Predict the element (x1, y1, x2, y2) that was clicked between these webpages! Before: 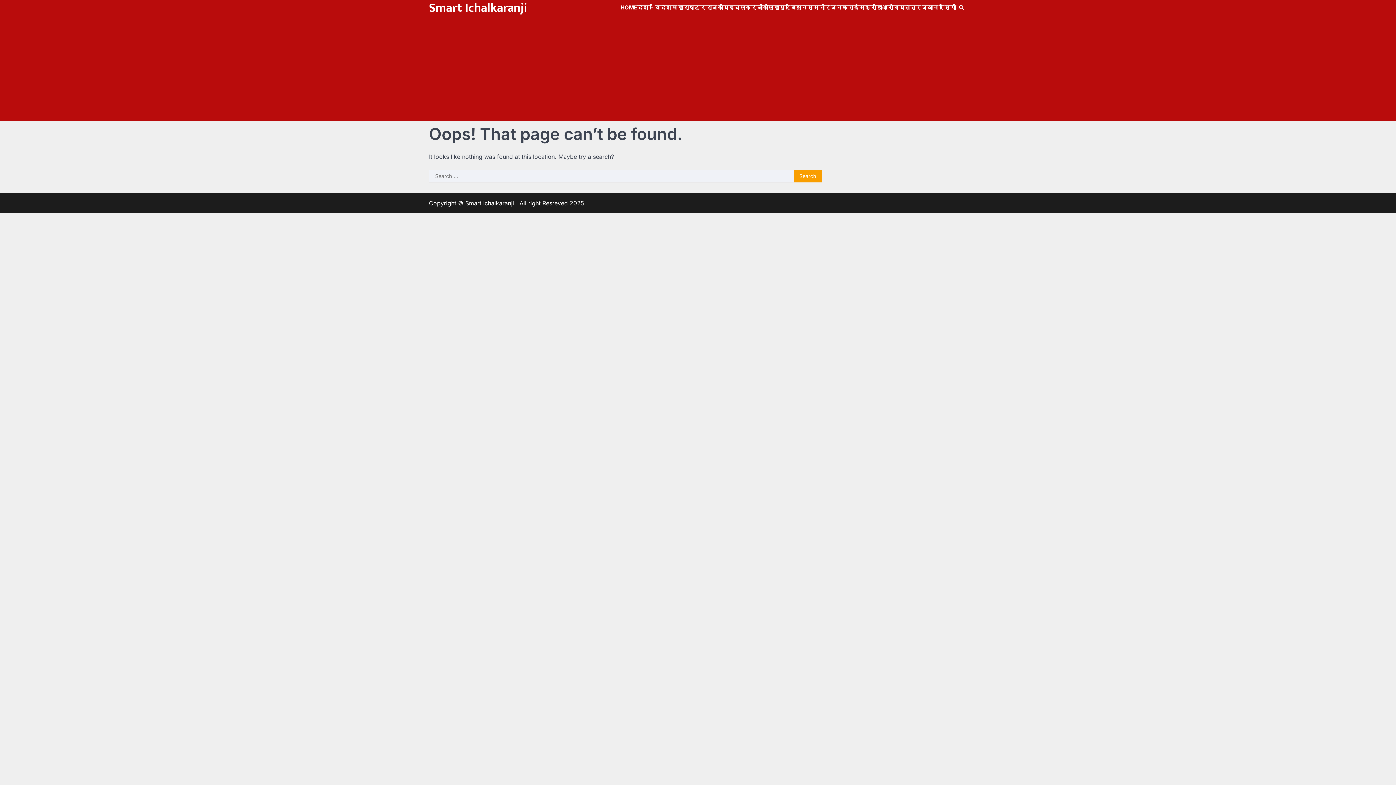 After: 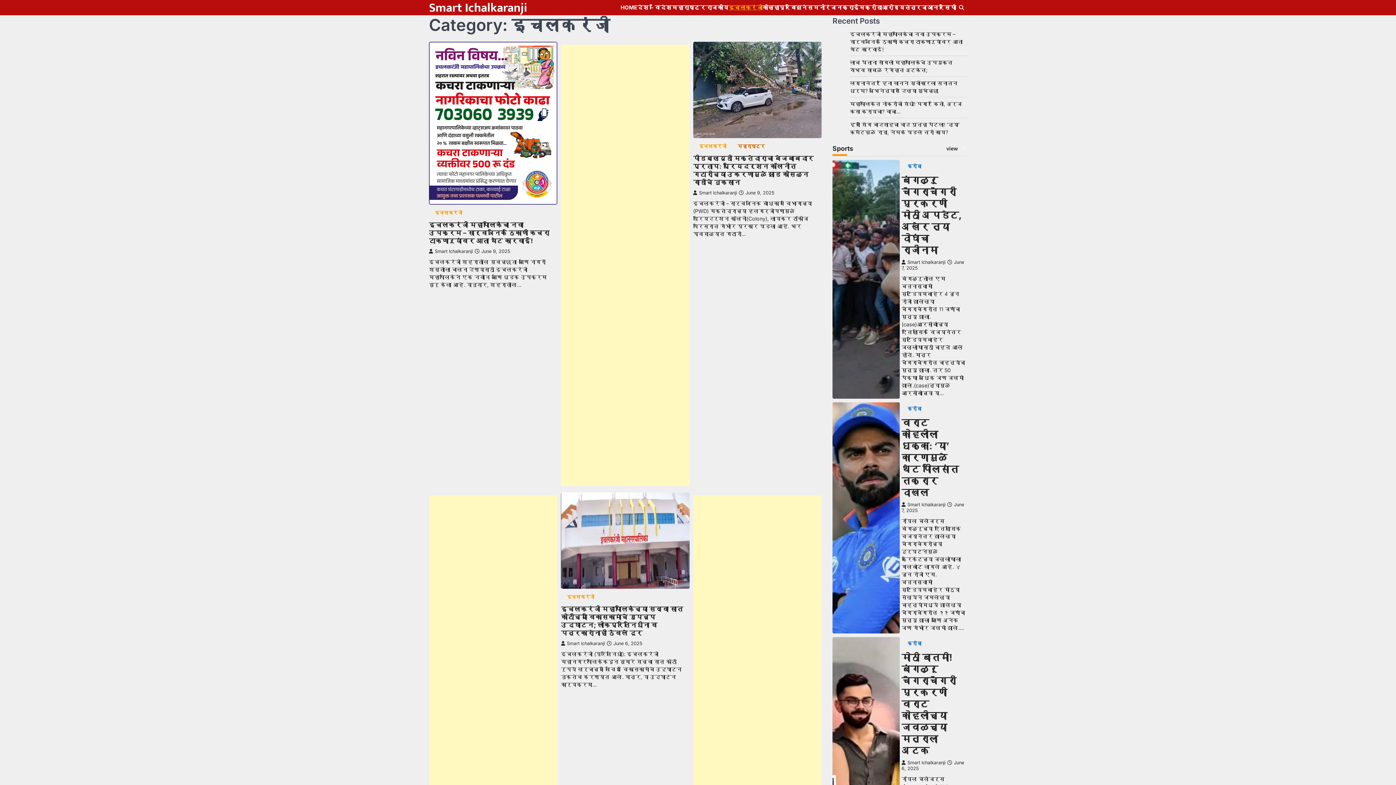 Action: label: इचलकरंजी bbox: (729, 3, 762, 11)